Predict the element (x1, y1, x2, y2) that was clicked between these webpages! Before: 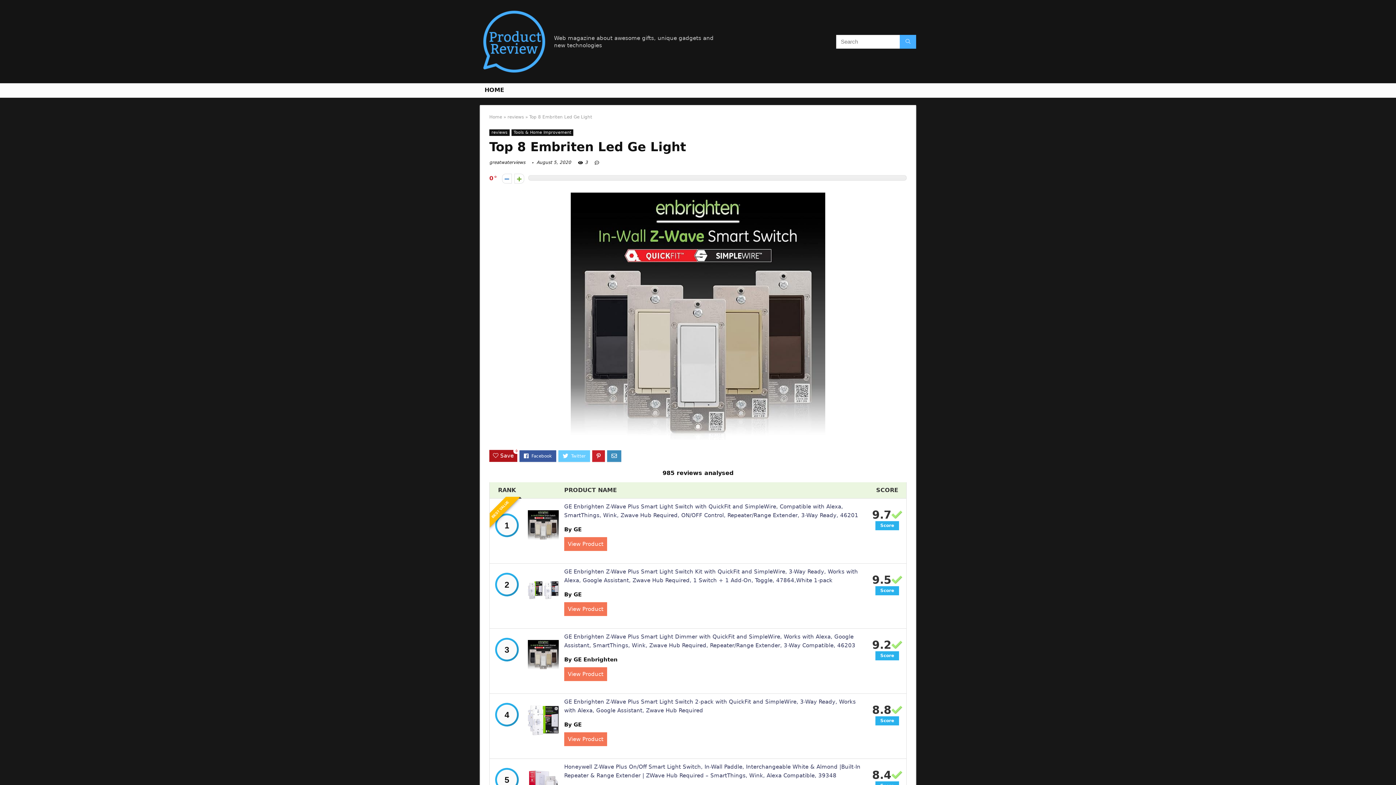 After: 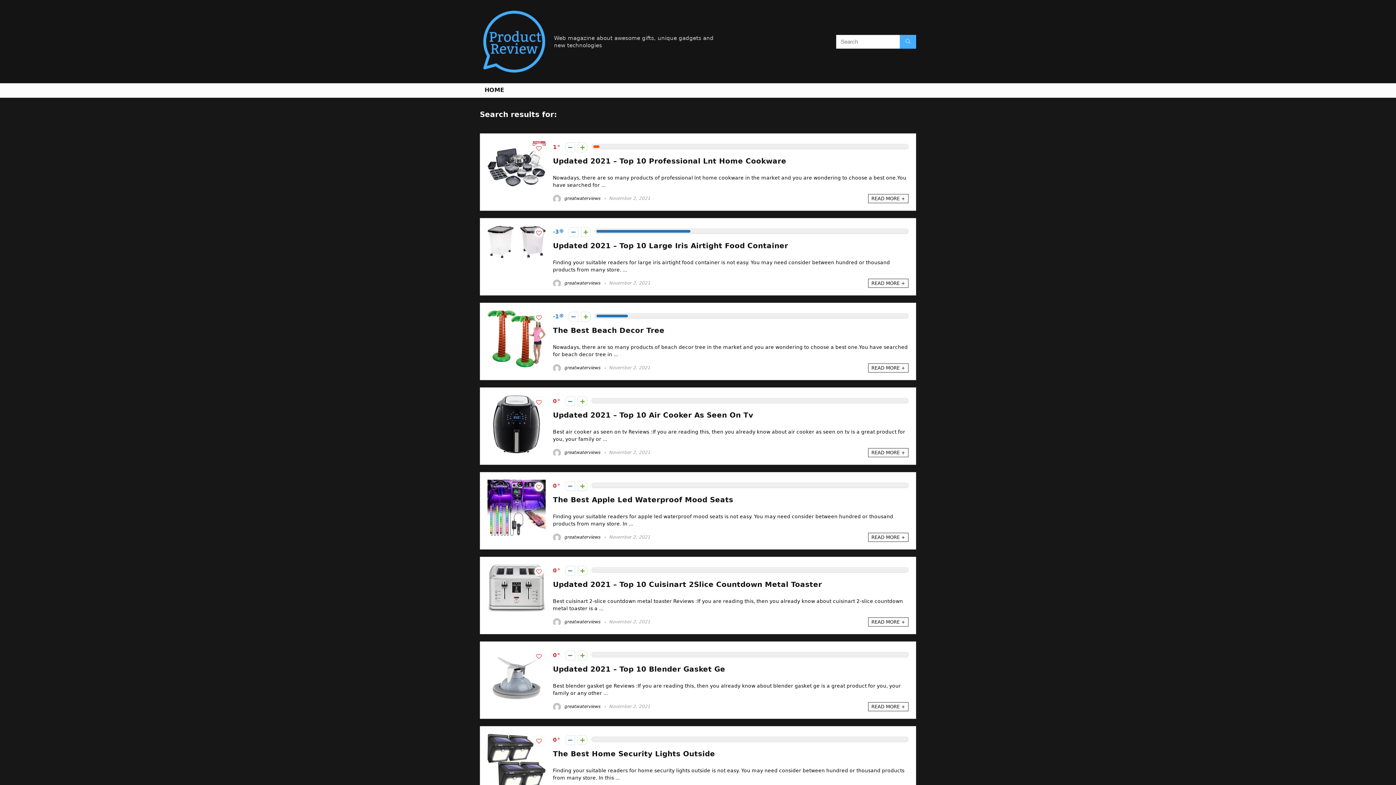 Action: bbox: (900, 34, 916, 48)